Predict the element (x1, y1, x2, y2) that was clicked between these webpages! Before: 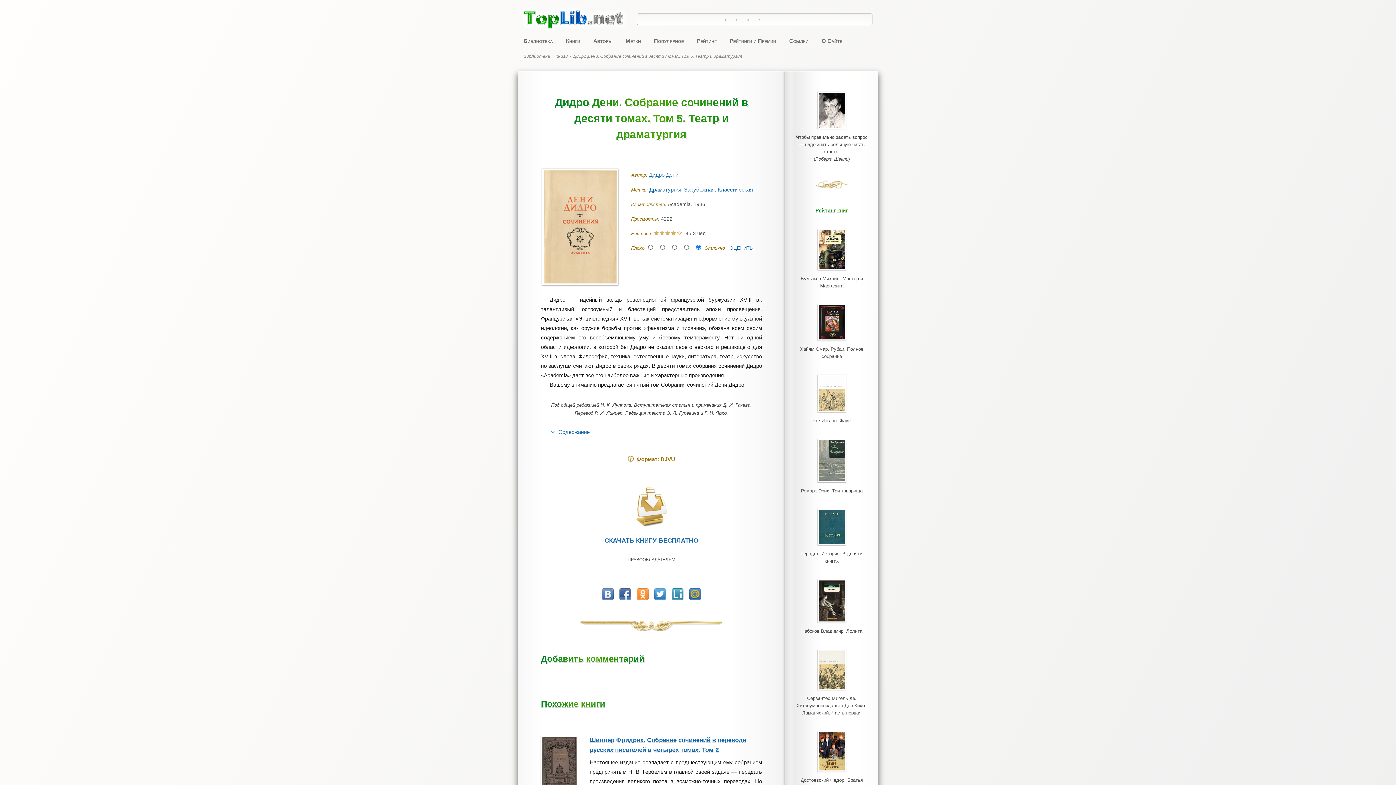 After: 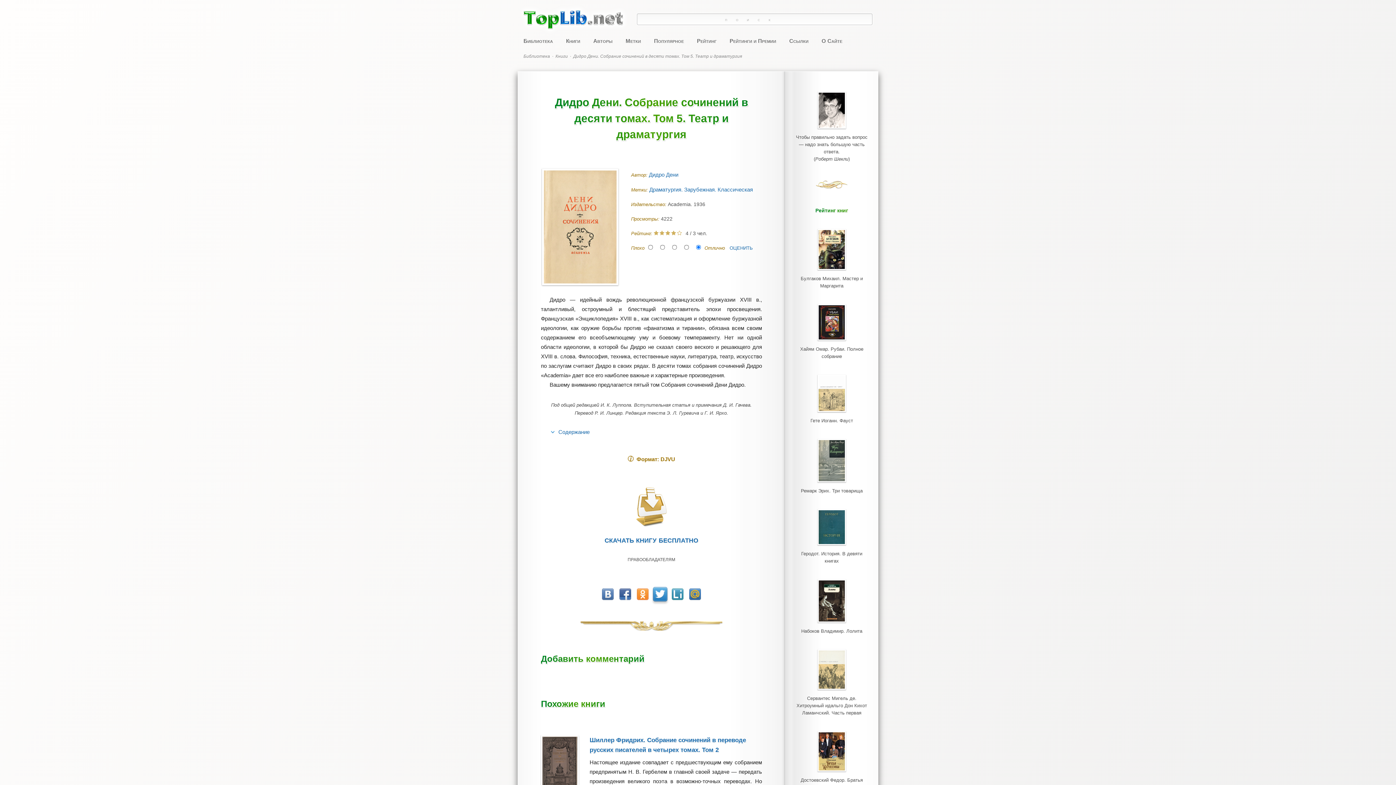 Action: bbox: (654, 588, 666, 600)